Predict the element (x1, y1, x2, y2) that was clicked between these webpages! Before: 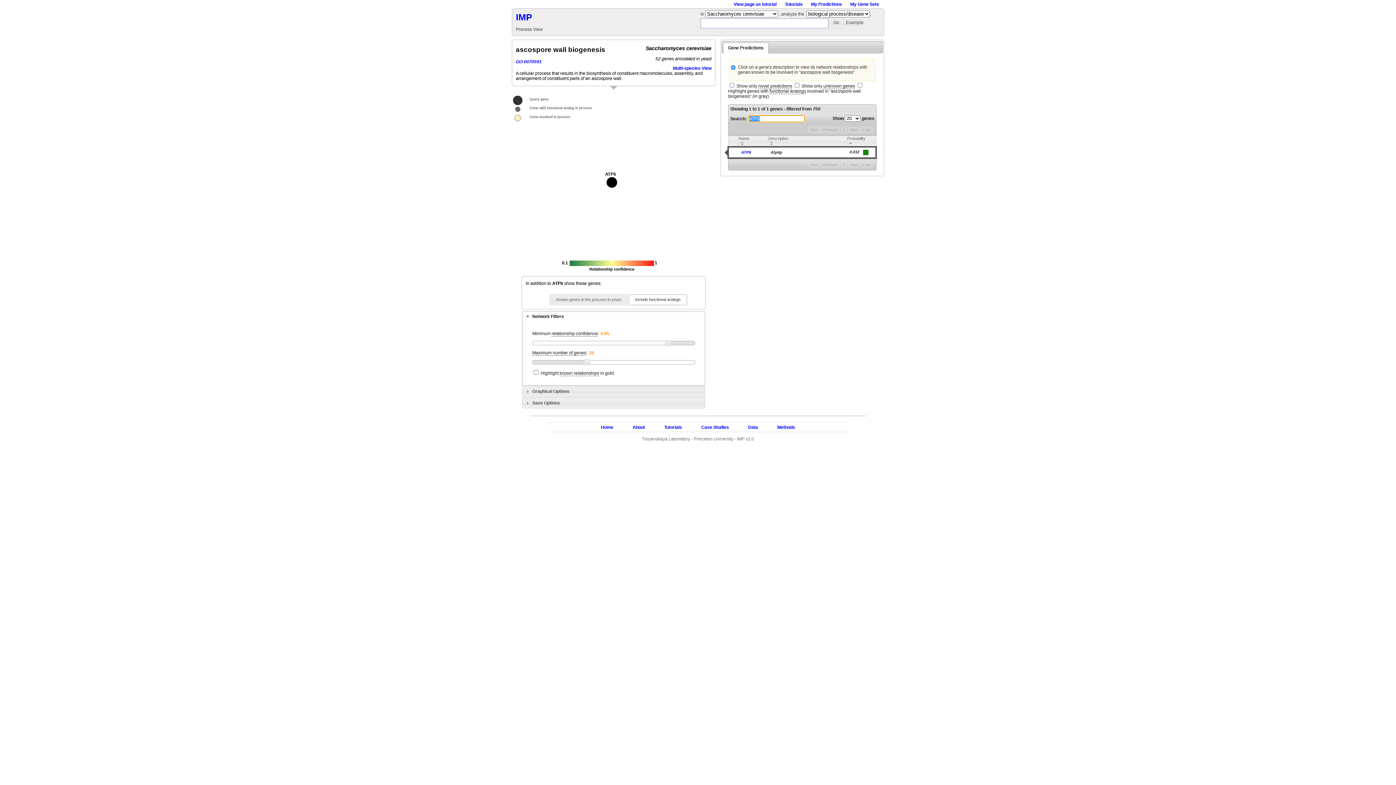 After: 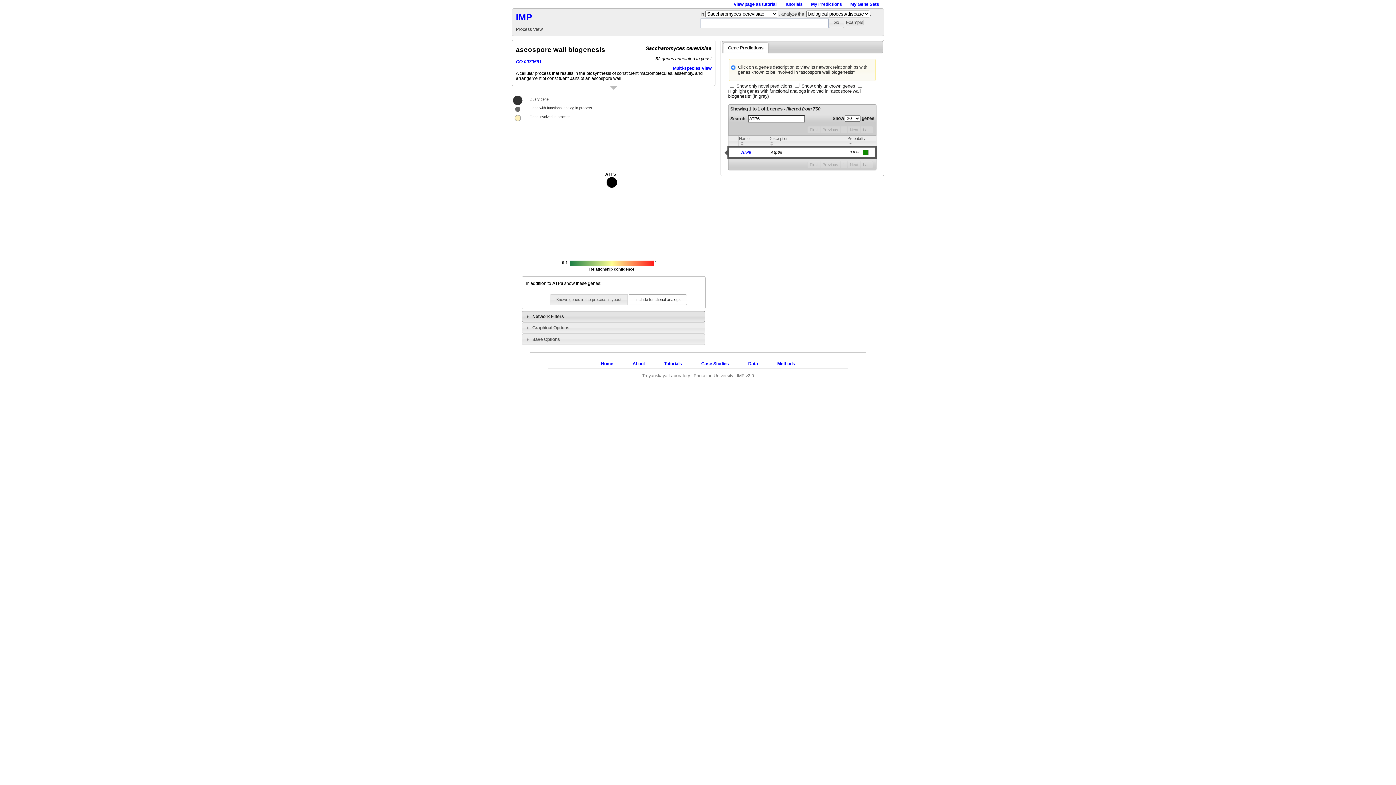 Action: label: Network Filters bbox: (522, 311, 705, 321)